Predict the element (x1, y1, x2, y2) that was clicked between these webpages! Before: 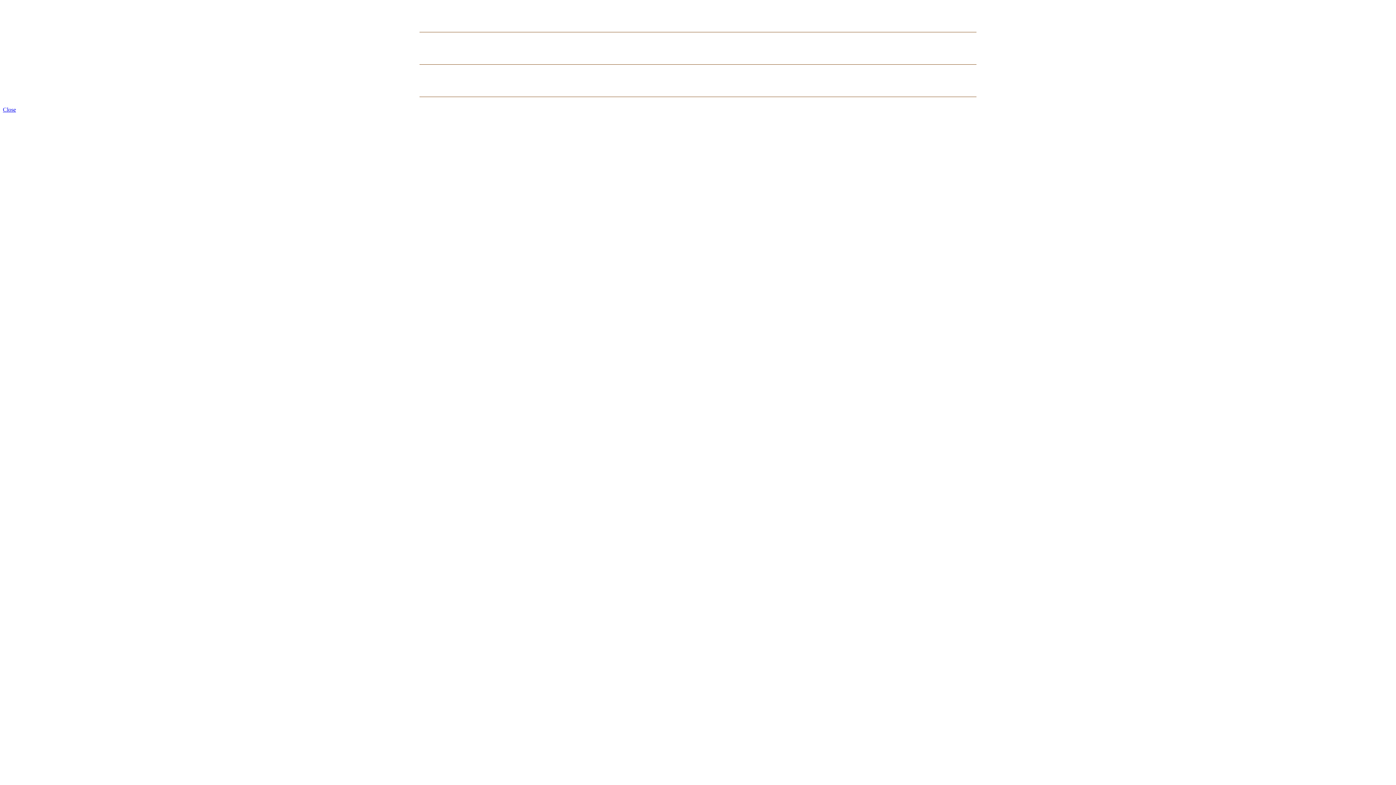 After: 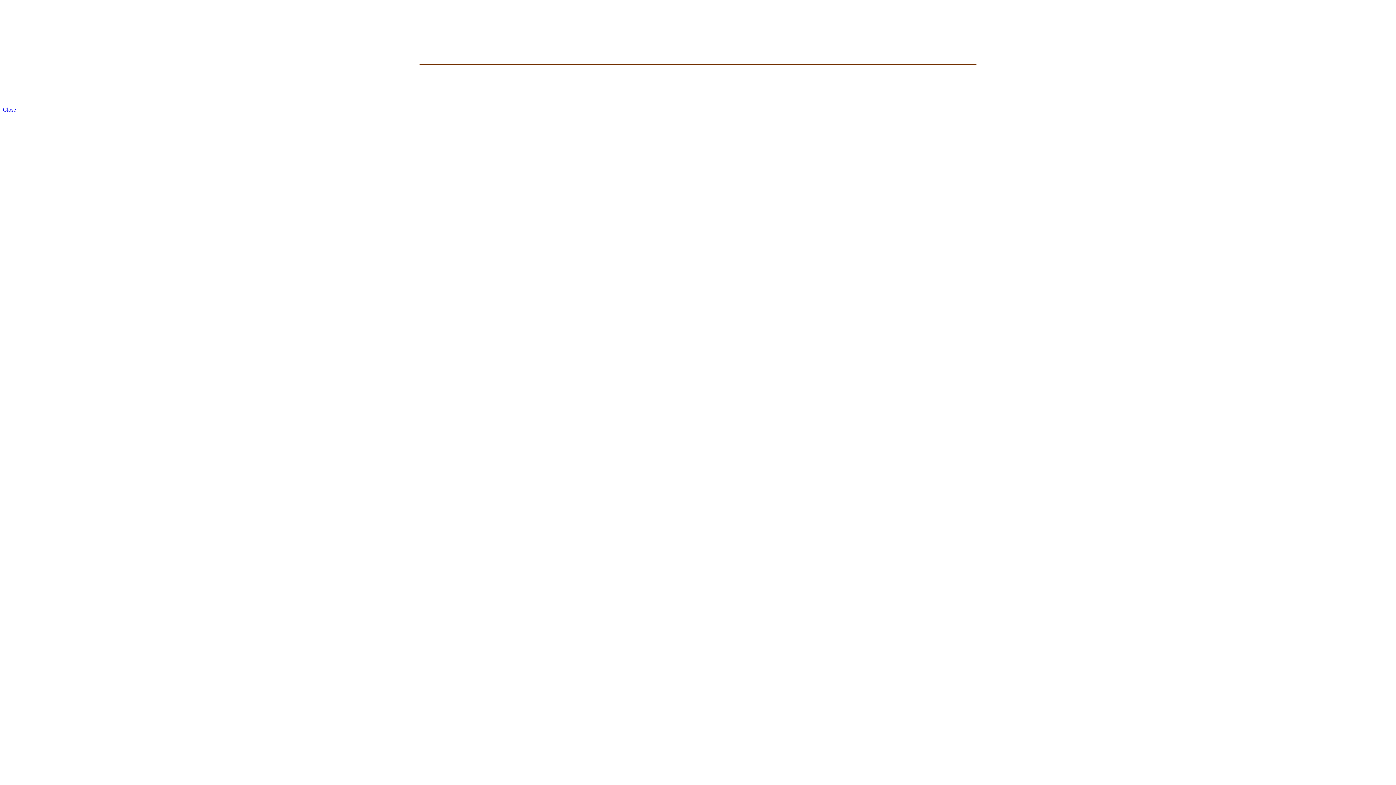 Action: bbox: (2, 106, 16, 112) label: Close